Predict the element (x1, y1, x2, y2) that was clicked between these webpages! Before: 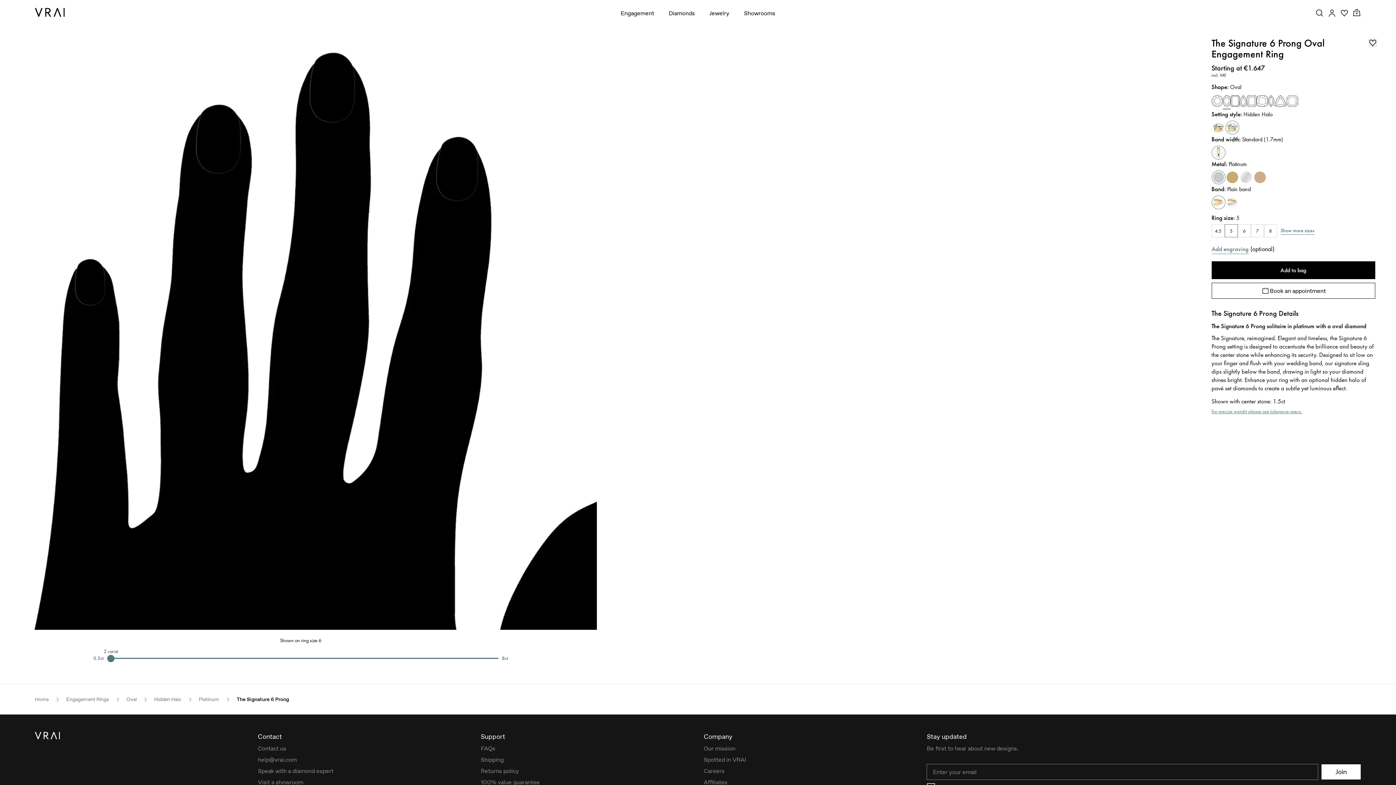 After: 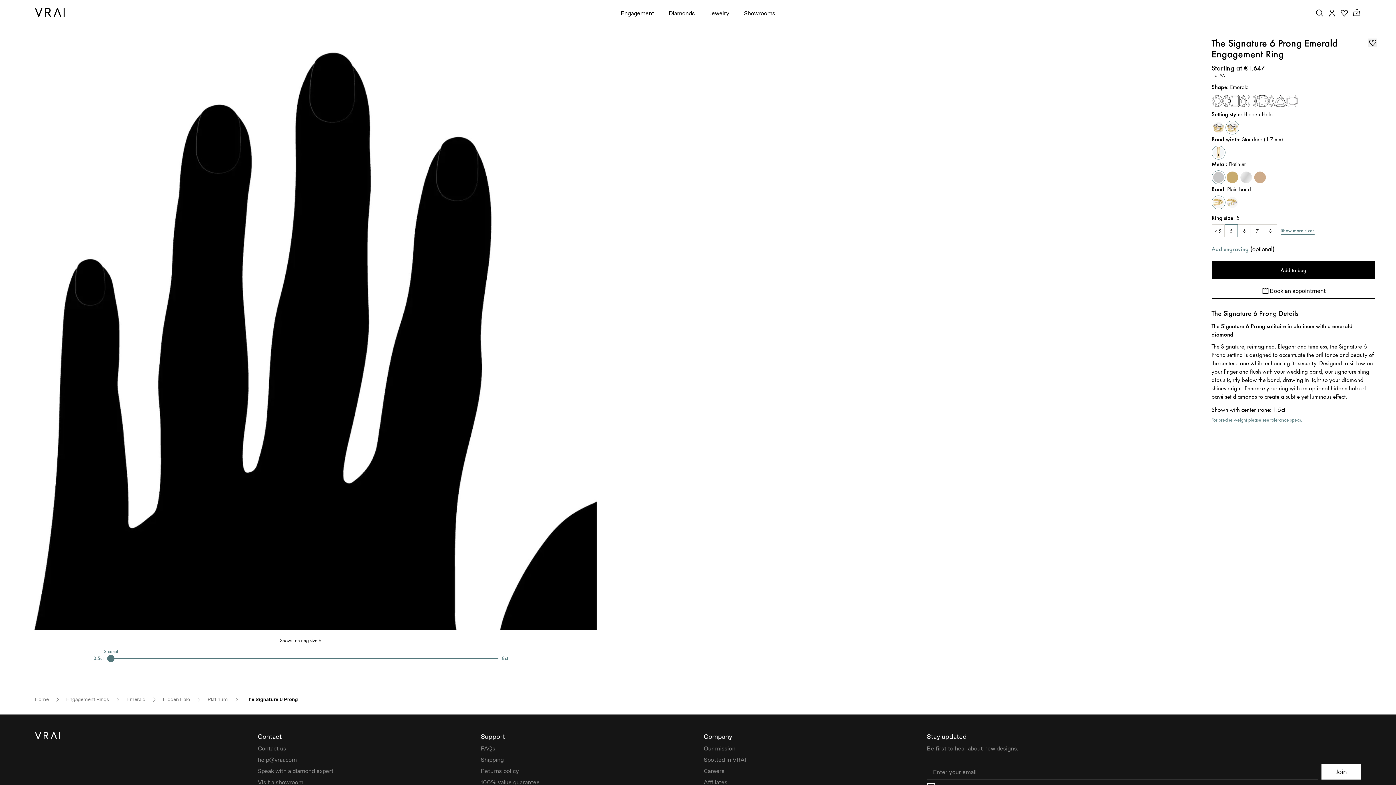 Action: bbox: (1231, 95, 1240, 108) label: Emerald